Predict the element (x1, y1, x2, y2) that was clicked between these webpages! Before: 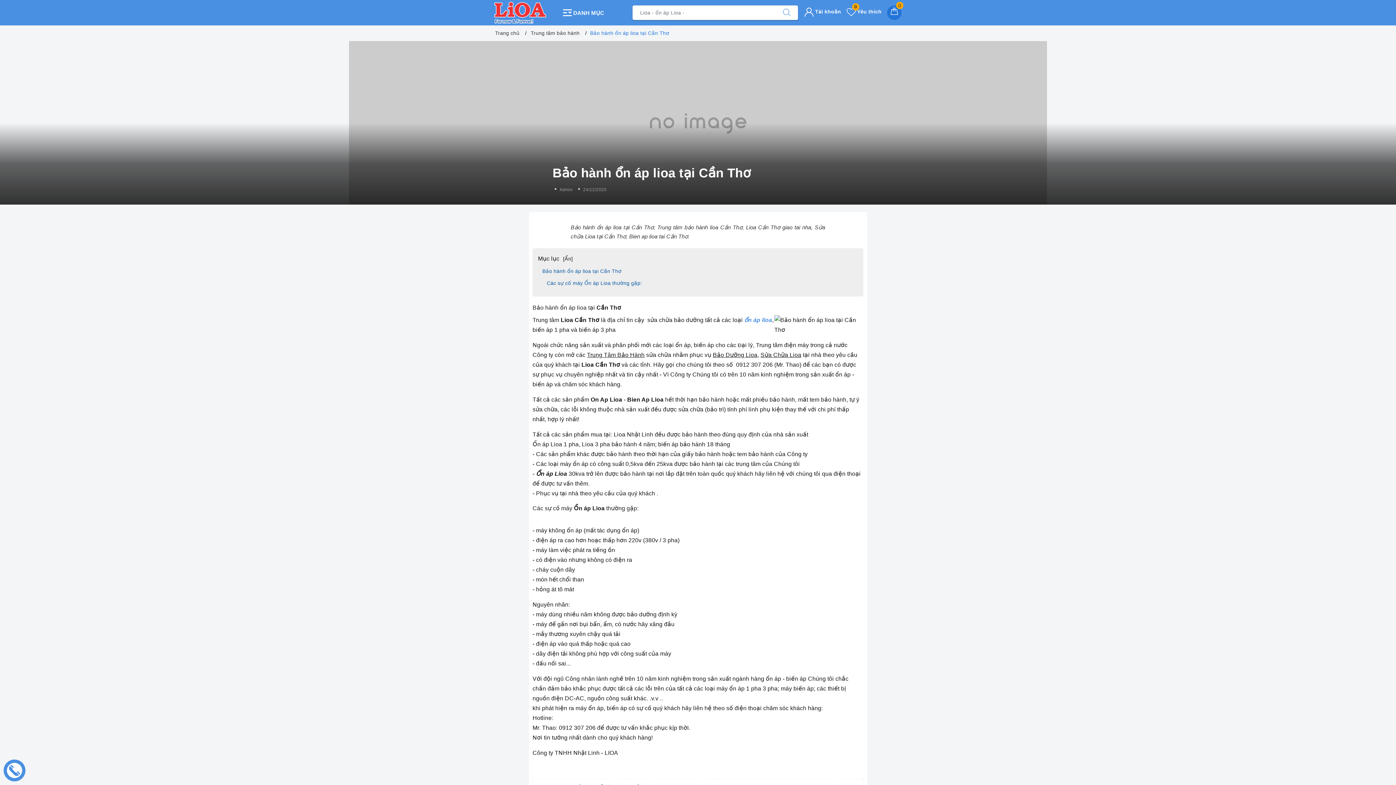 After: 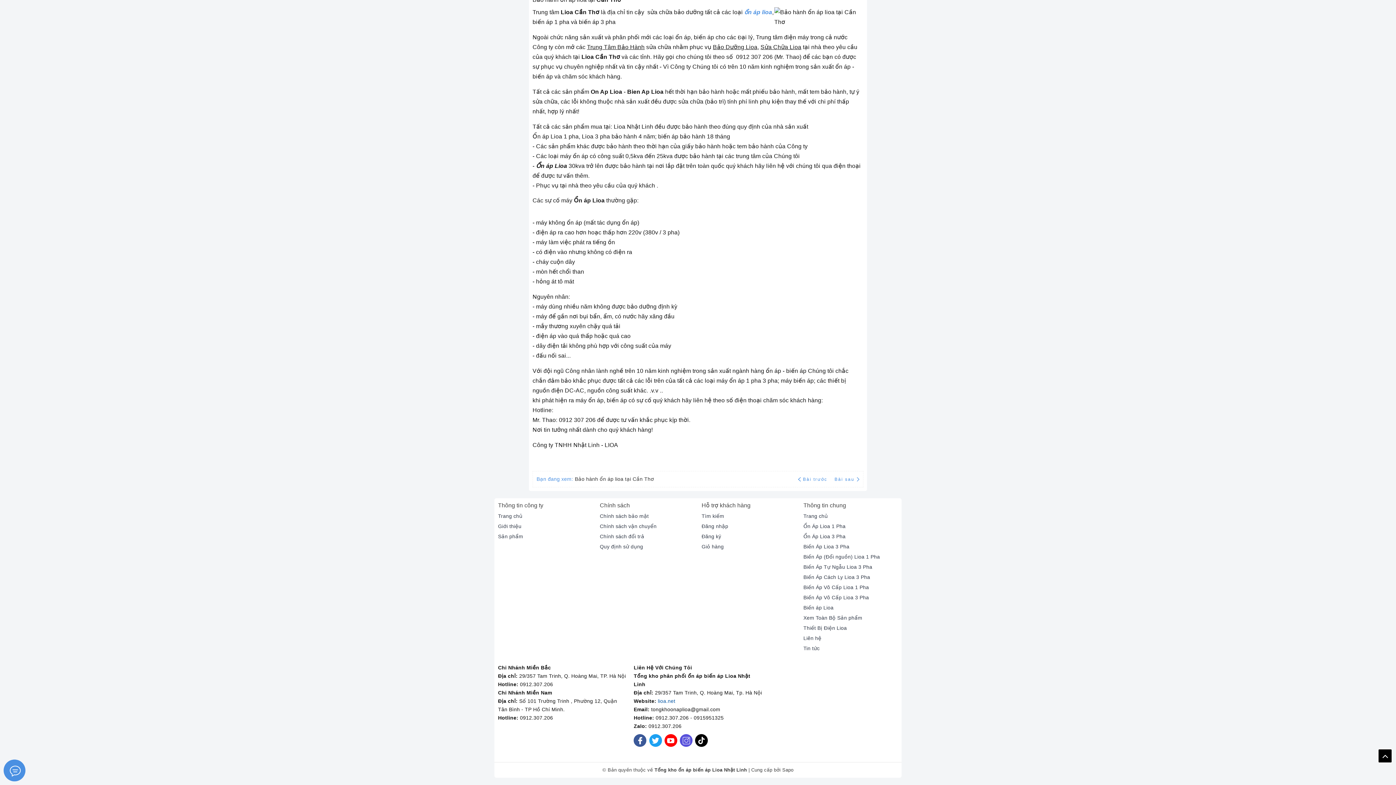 Action: bbox: (546, 280, 645, 286) label: Các sự cố máy Ổn áp Lioa thường gặp:  